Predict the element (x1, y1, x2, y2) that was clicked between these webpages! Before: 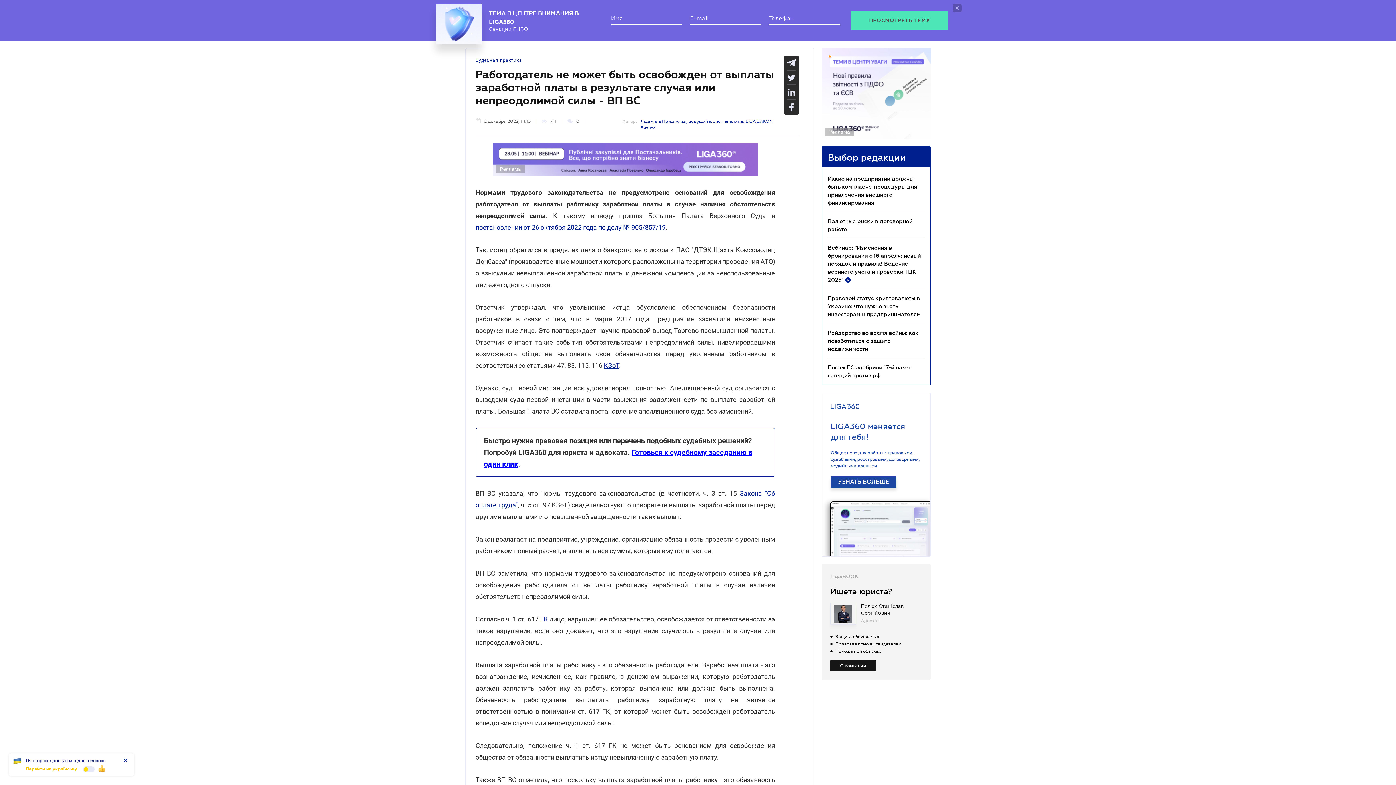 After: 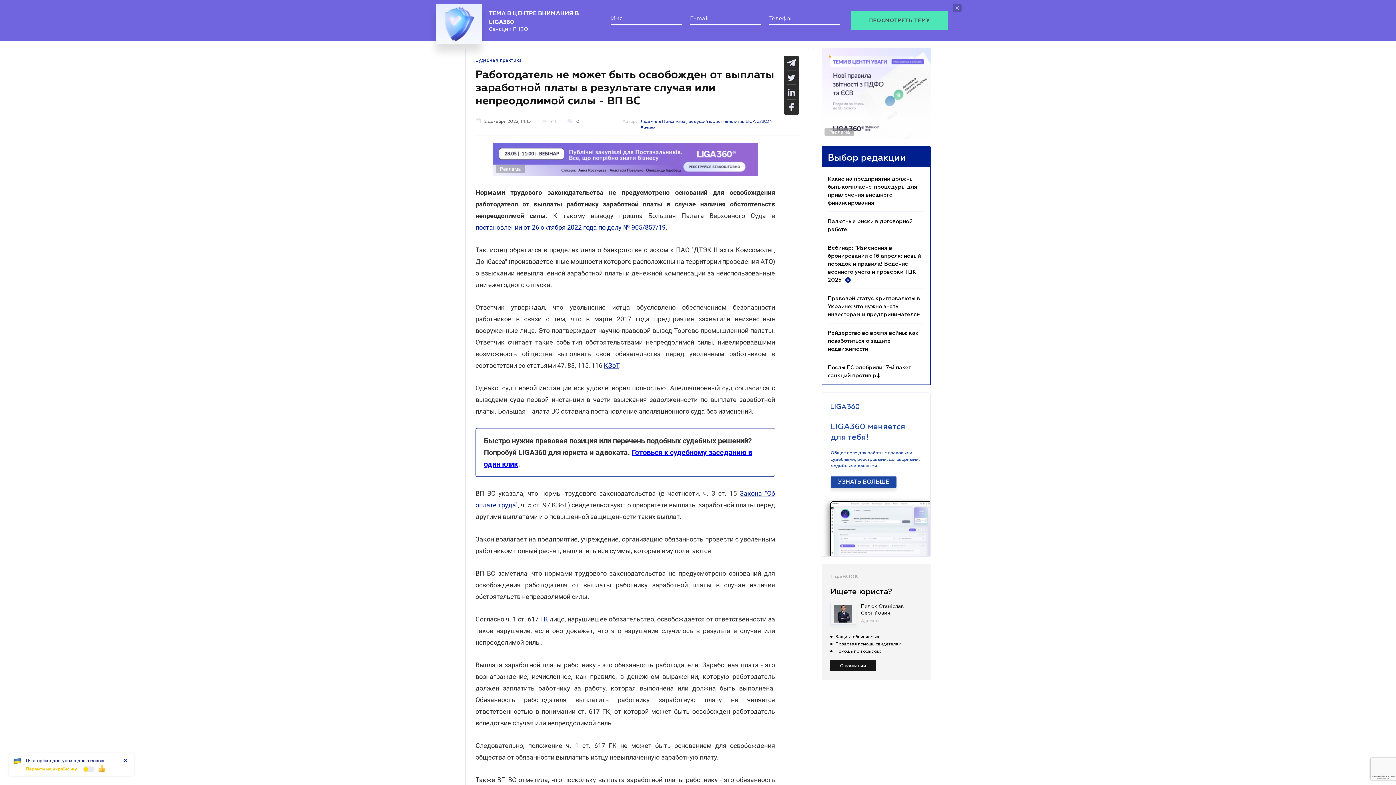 Action: bbox: (821, 82, 930, 88)